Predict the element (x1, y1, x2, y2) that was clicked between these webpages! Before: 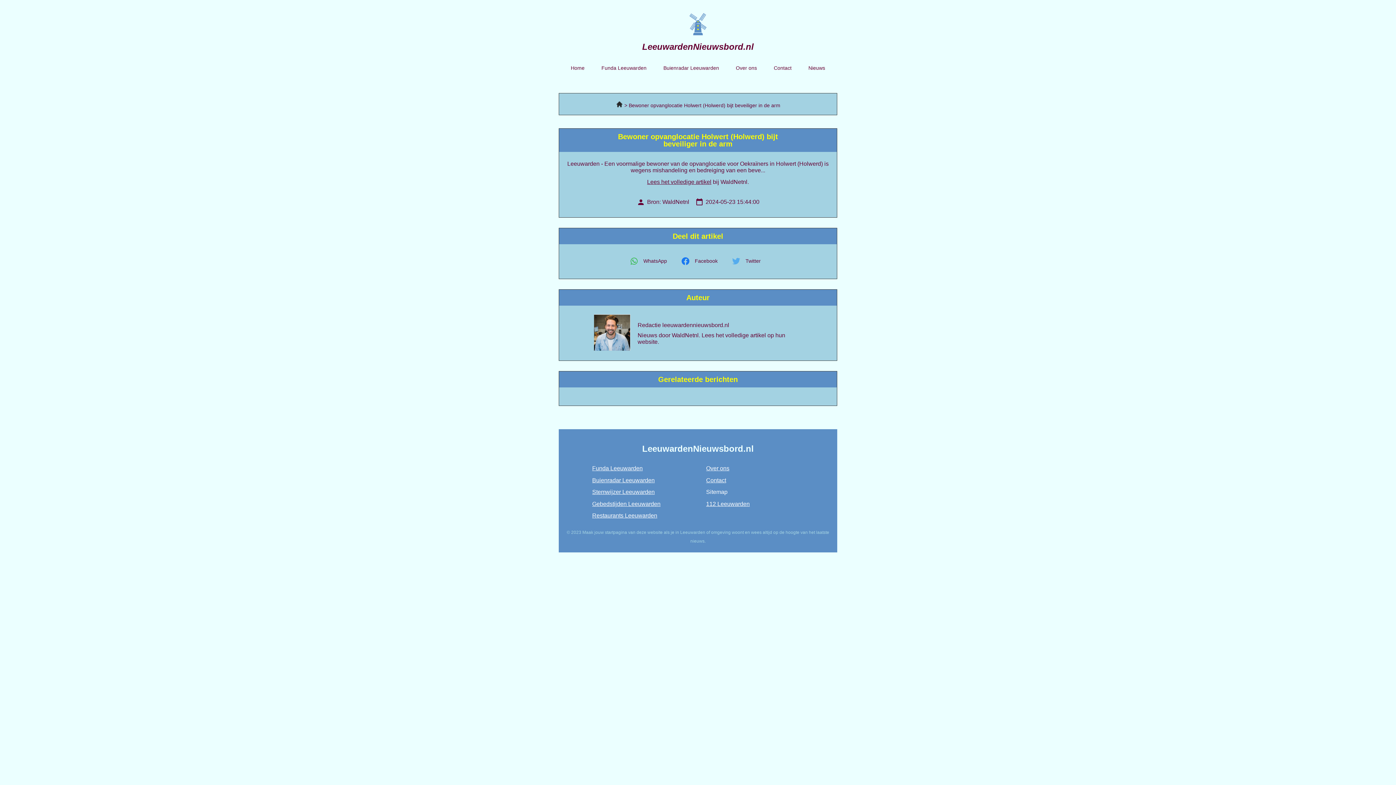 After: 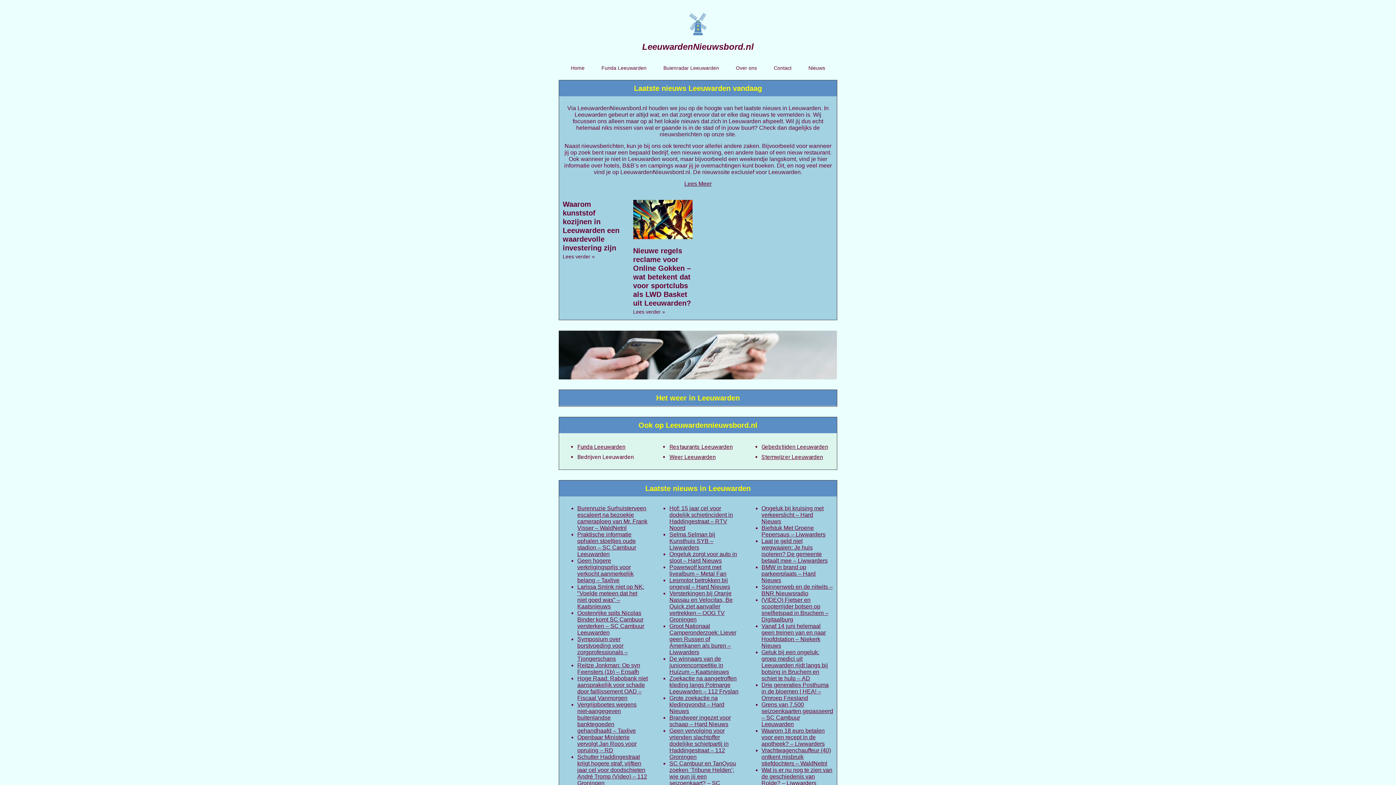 Action: label:   bbox: (615, 102, 624, 108)